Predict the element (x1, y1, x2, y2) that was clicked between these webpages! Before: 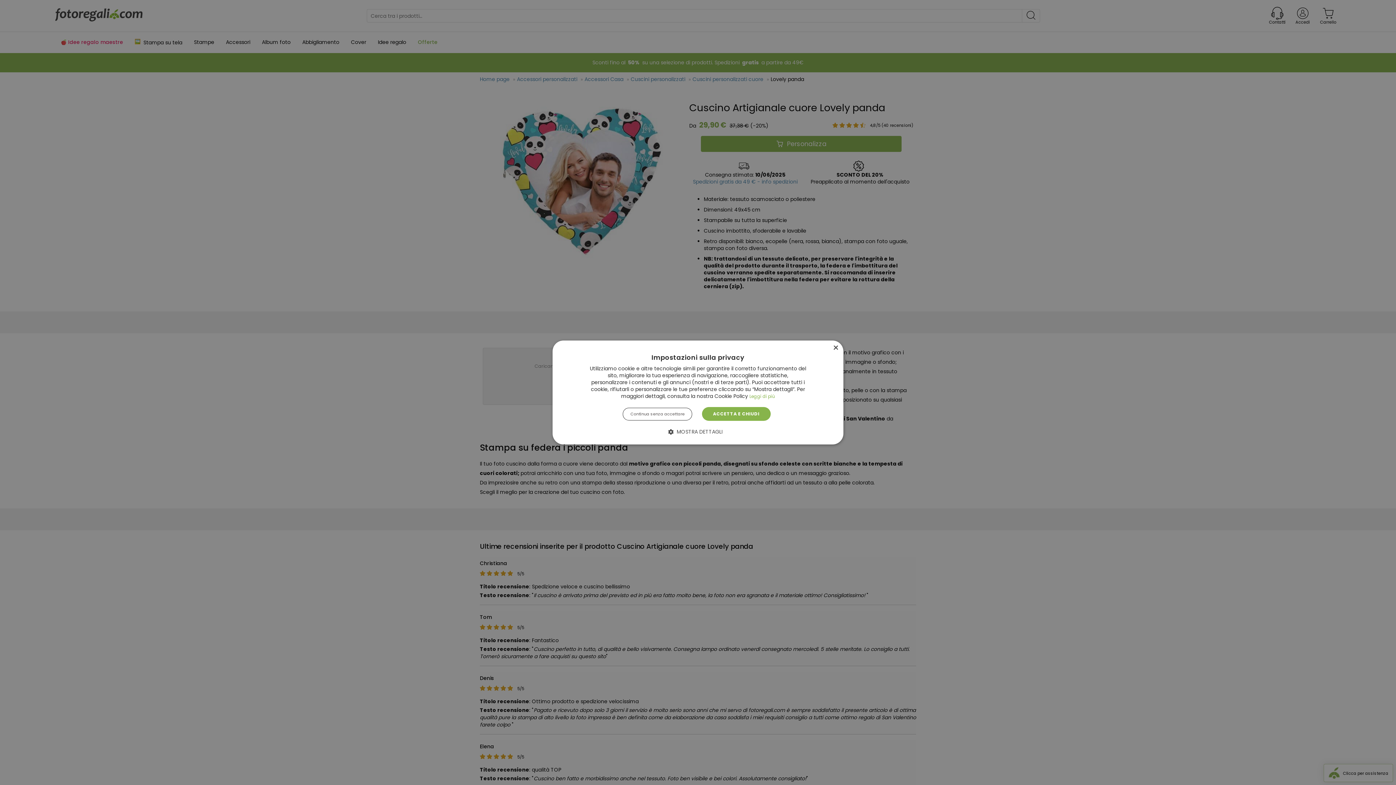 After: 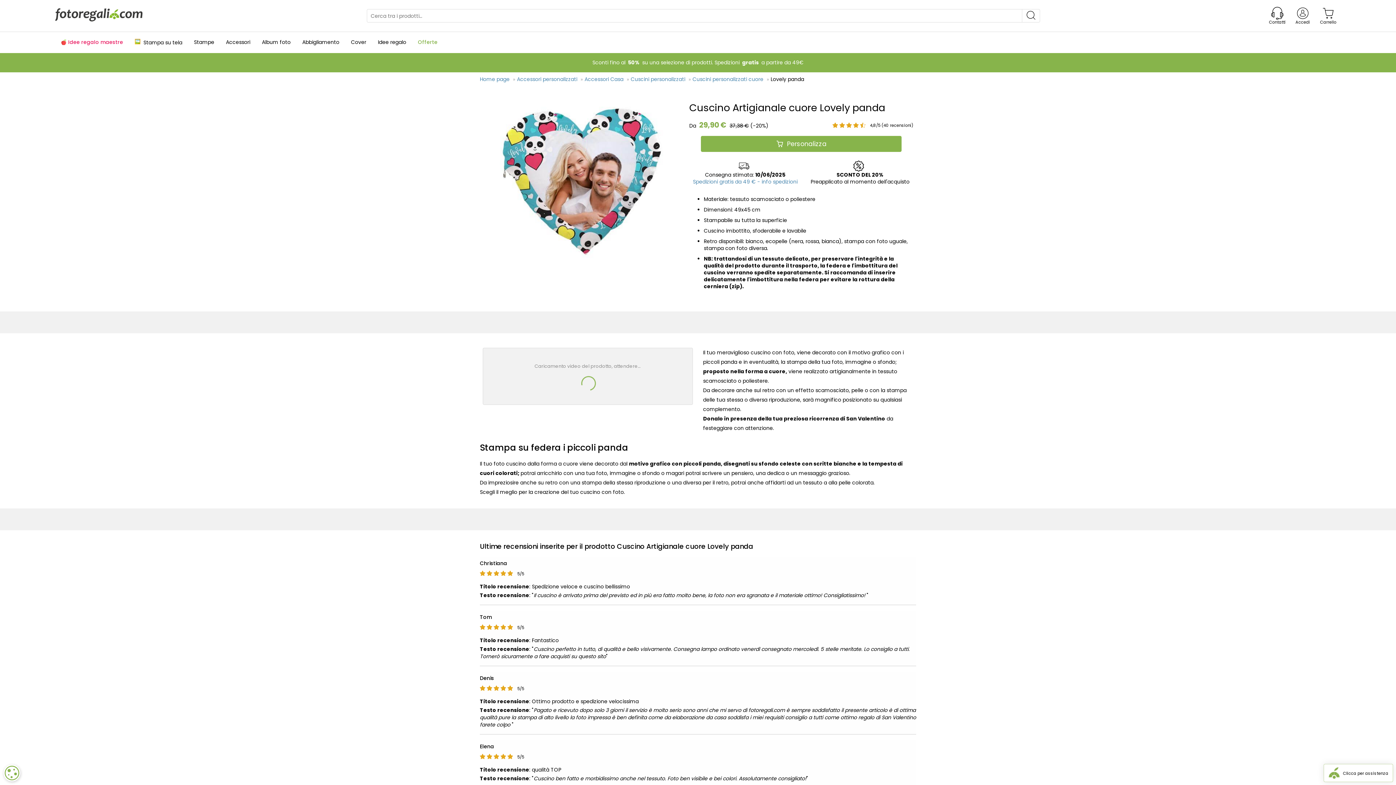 Action: bbox: (623, 407, 692, 420) label: Continua senza accettare